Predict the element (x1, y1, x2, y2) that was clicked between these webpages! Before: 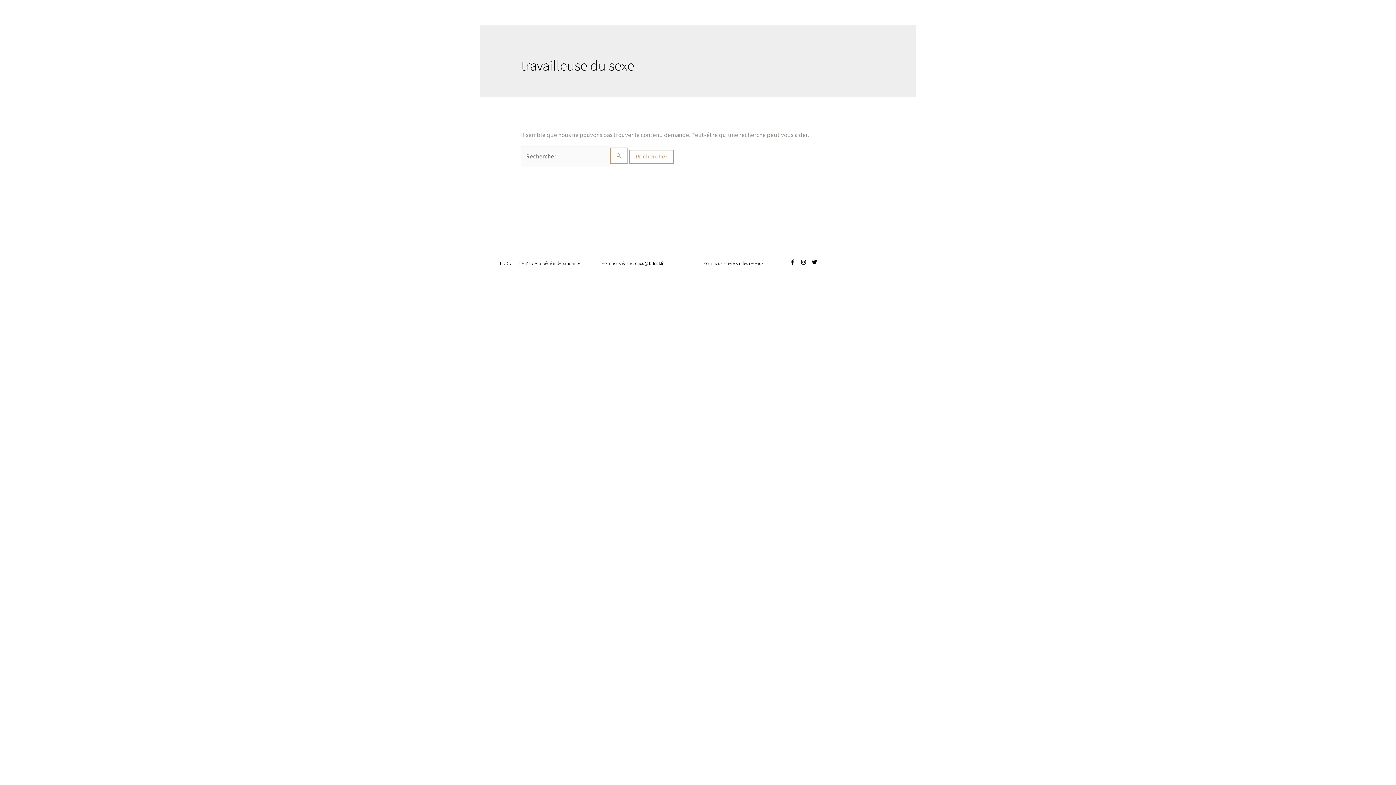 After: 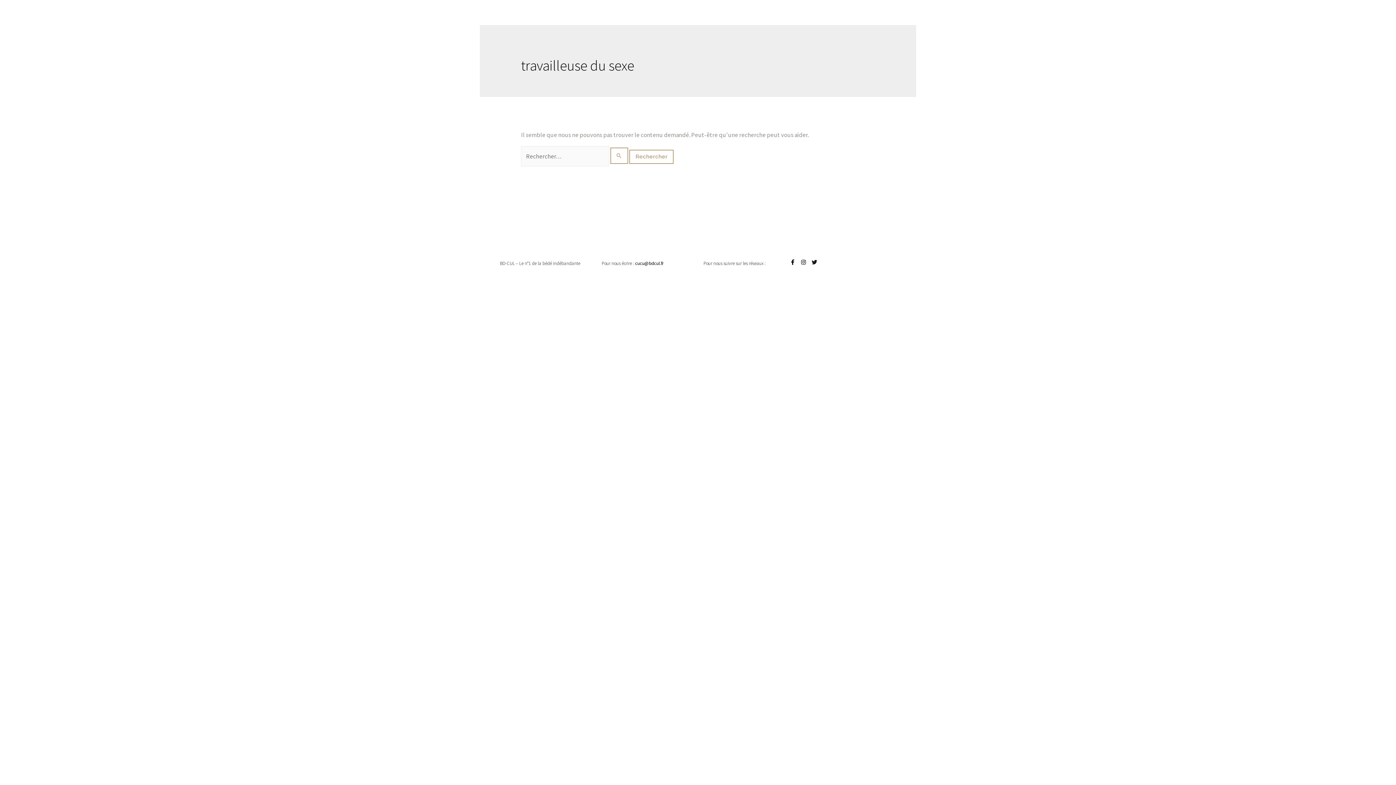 Action: bbox: (809, 256, 820, 267) label: Twitter